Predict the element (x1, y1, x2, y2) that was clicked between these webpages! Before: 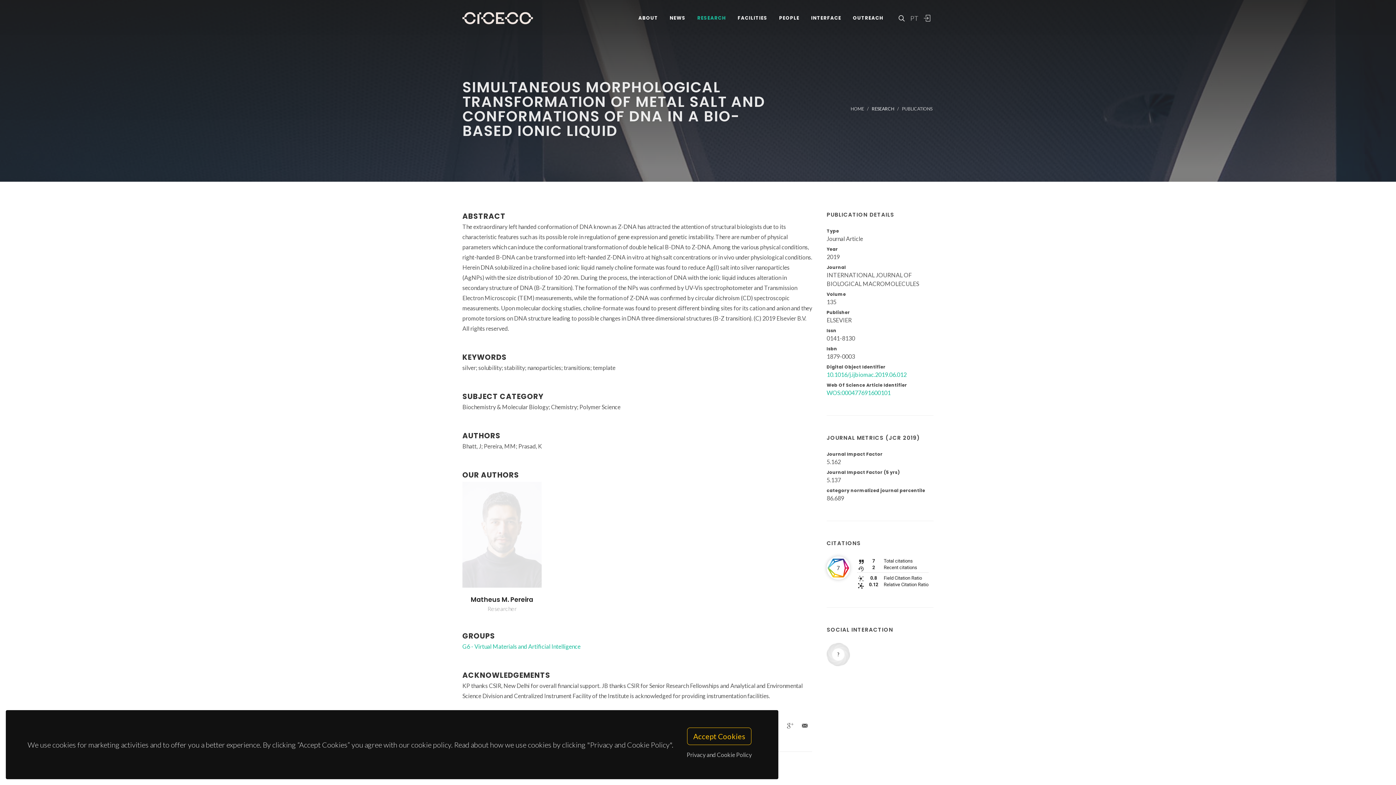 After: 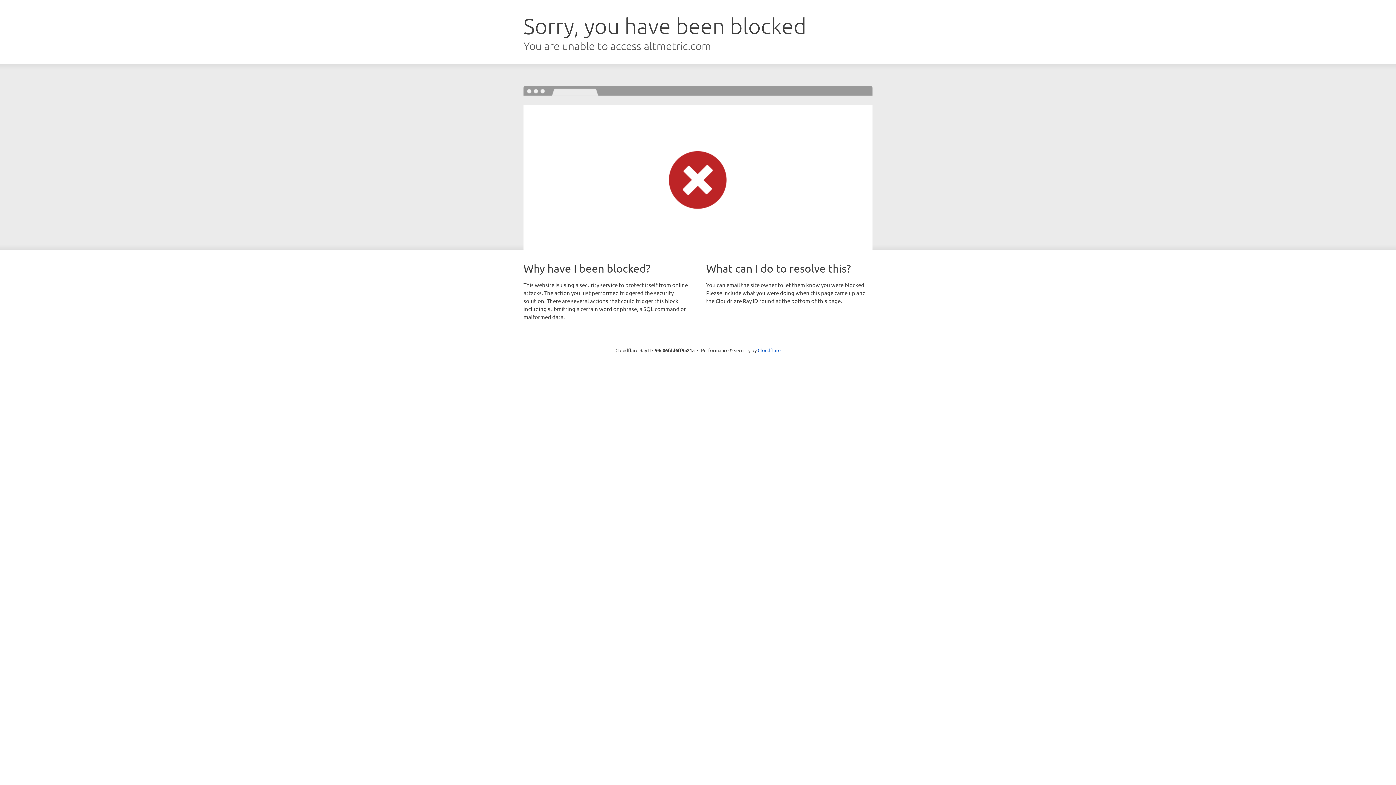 Action: bbox: (826, 643, 850, 666)